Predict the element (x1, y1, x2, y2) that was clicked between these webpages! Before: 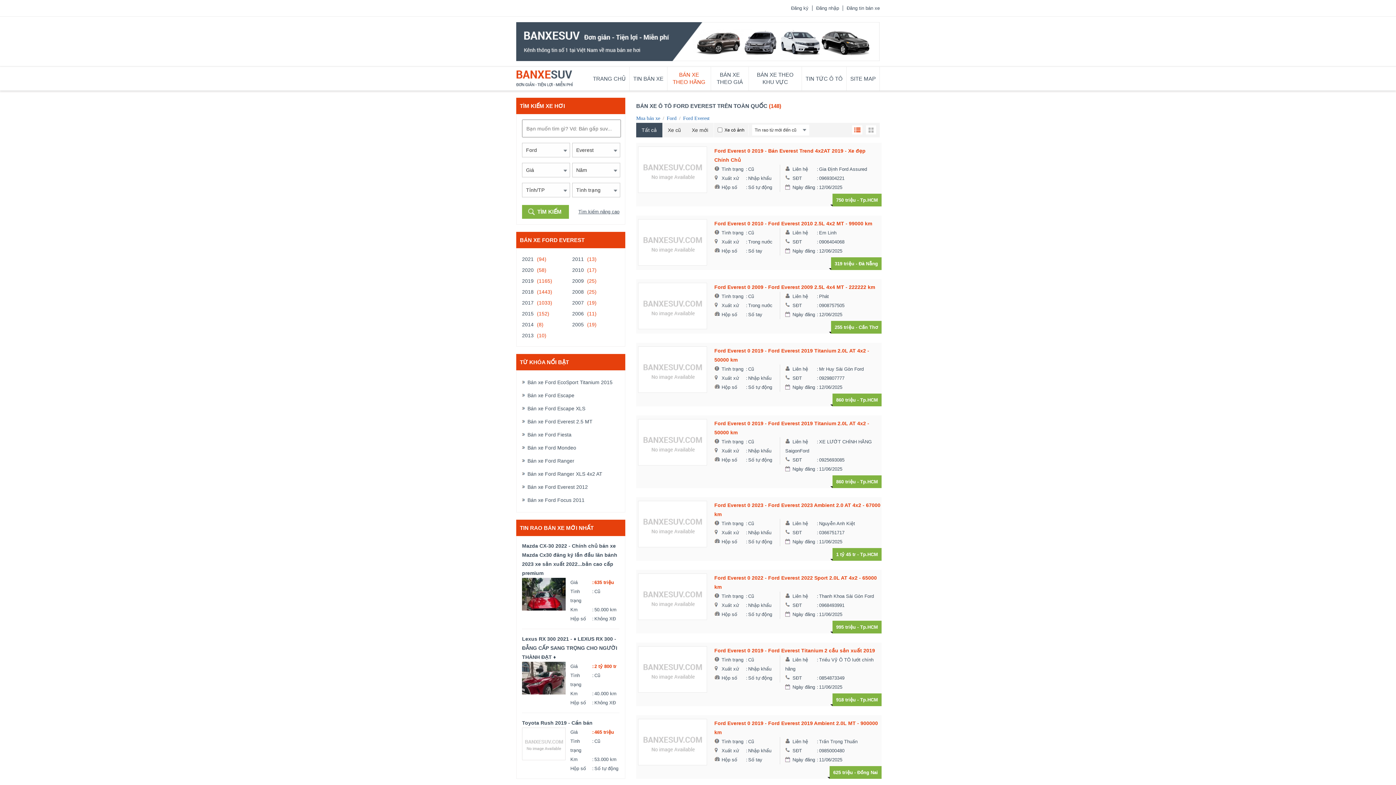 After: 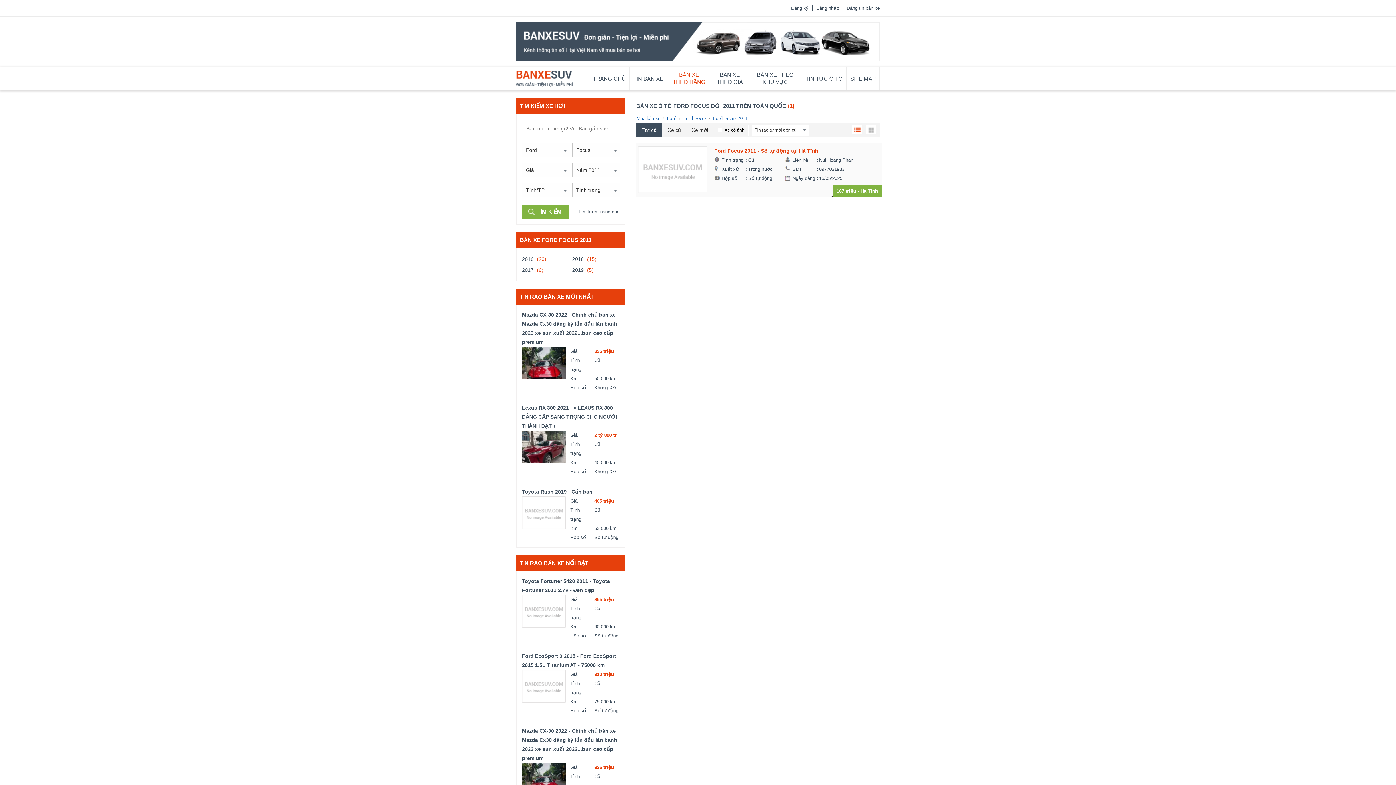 Action: bbox: (522, 496, 584, 504) label: Bán xe Ford Focus 2011